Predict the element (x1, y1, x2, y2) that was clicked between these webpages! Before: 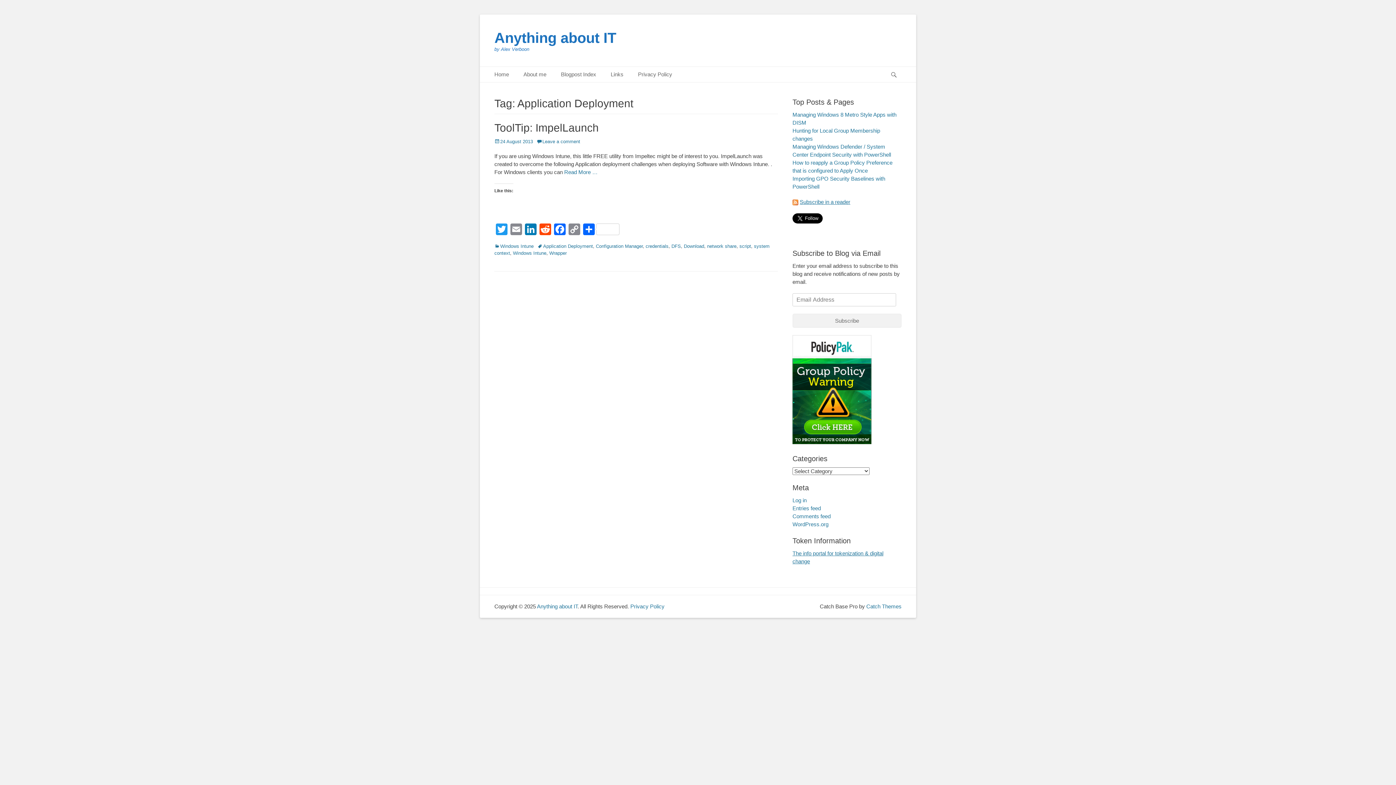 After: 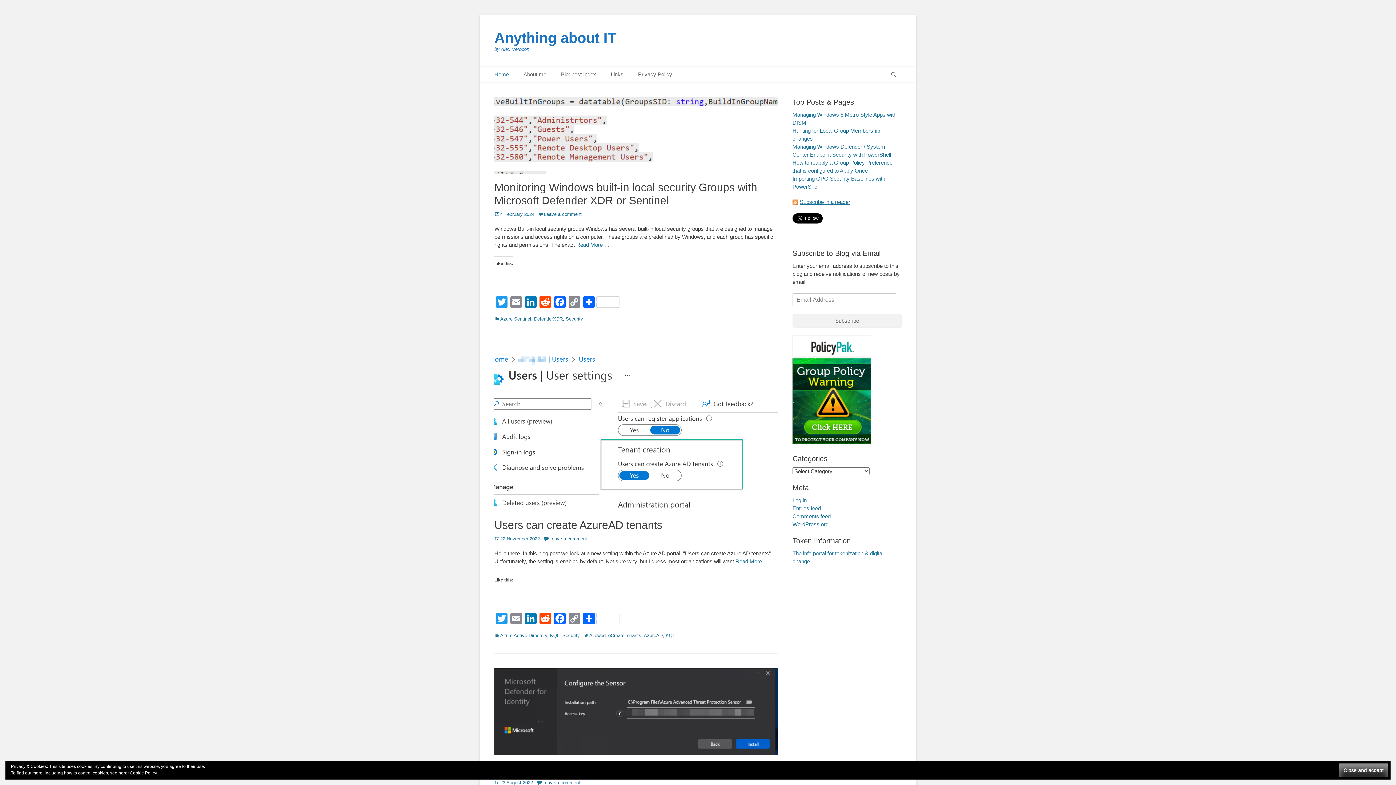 Action: bbox: (537, 603, 577, 609) label: Anything about IT